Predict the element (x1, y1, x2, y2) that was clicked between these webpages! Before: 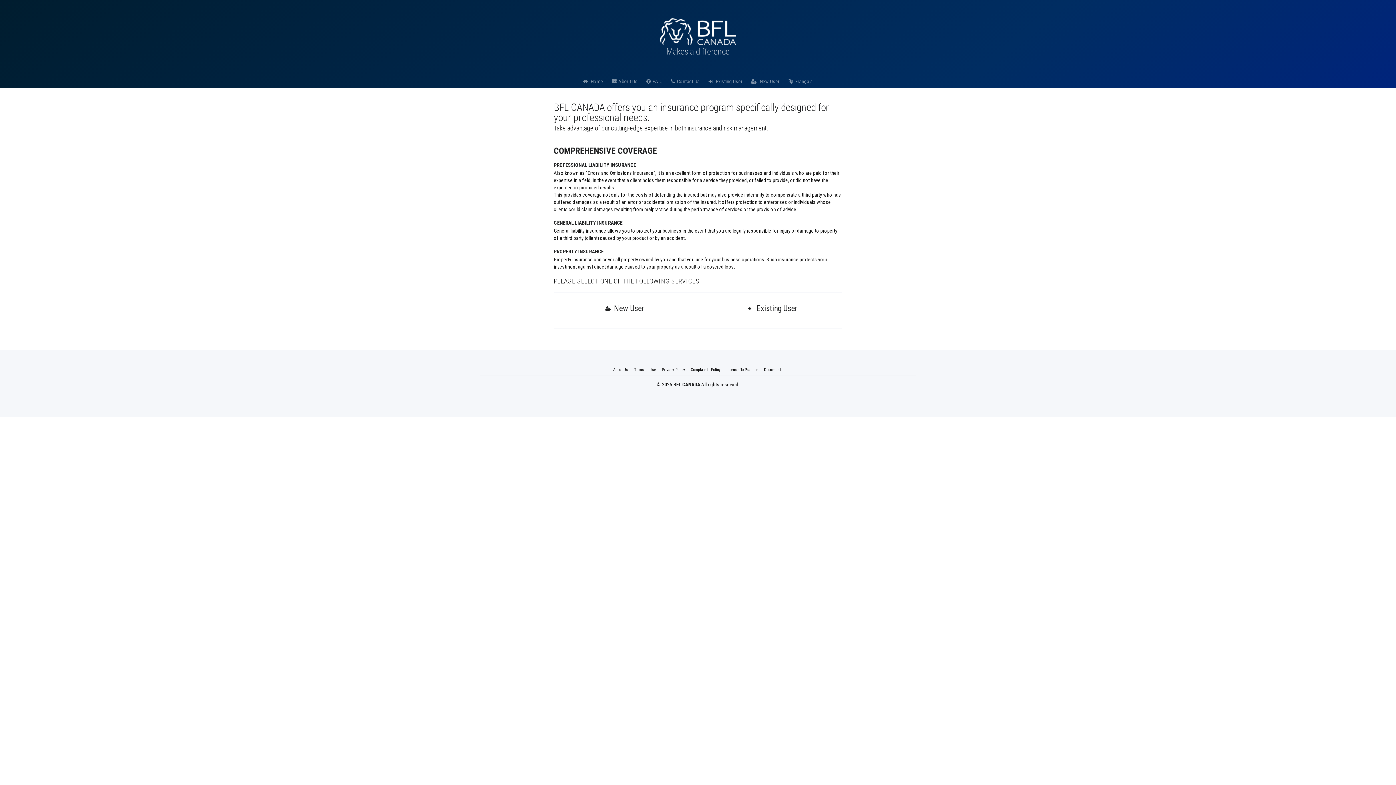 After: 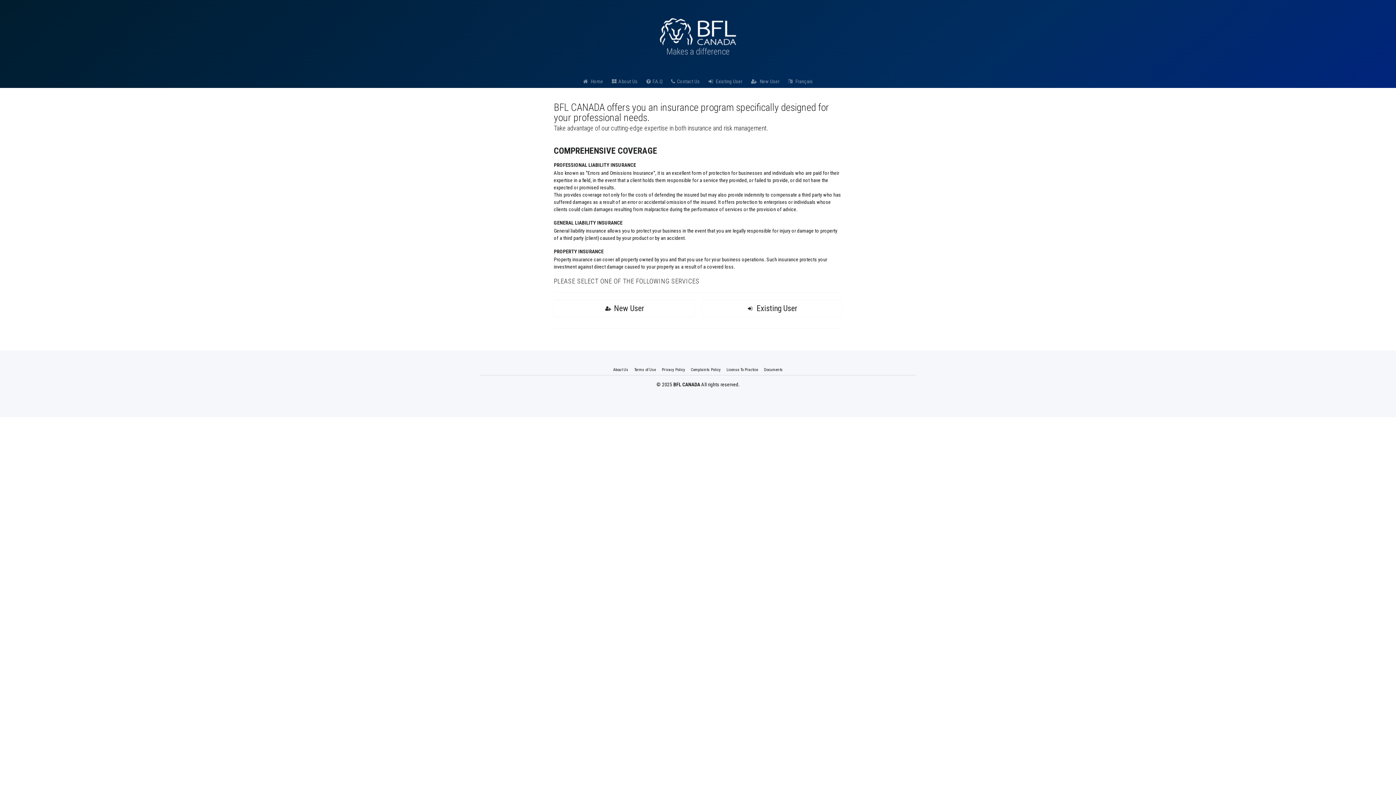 Action: bbox: (647, 40, 749, 46)